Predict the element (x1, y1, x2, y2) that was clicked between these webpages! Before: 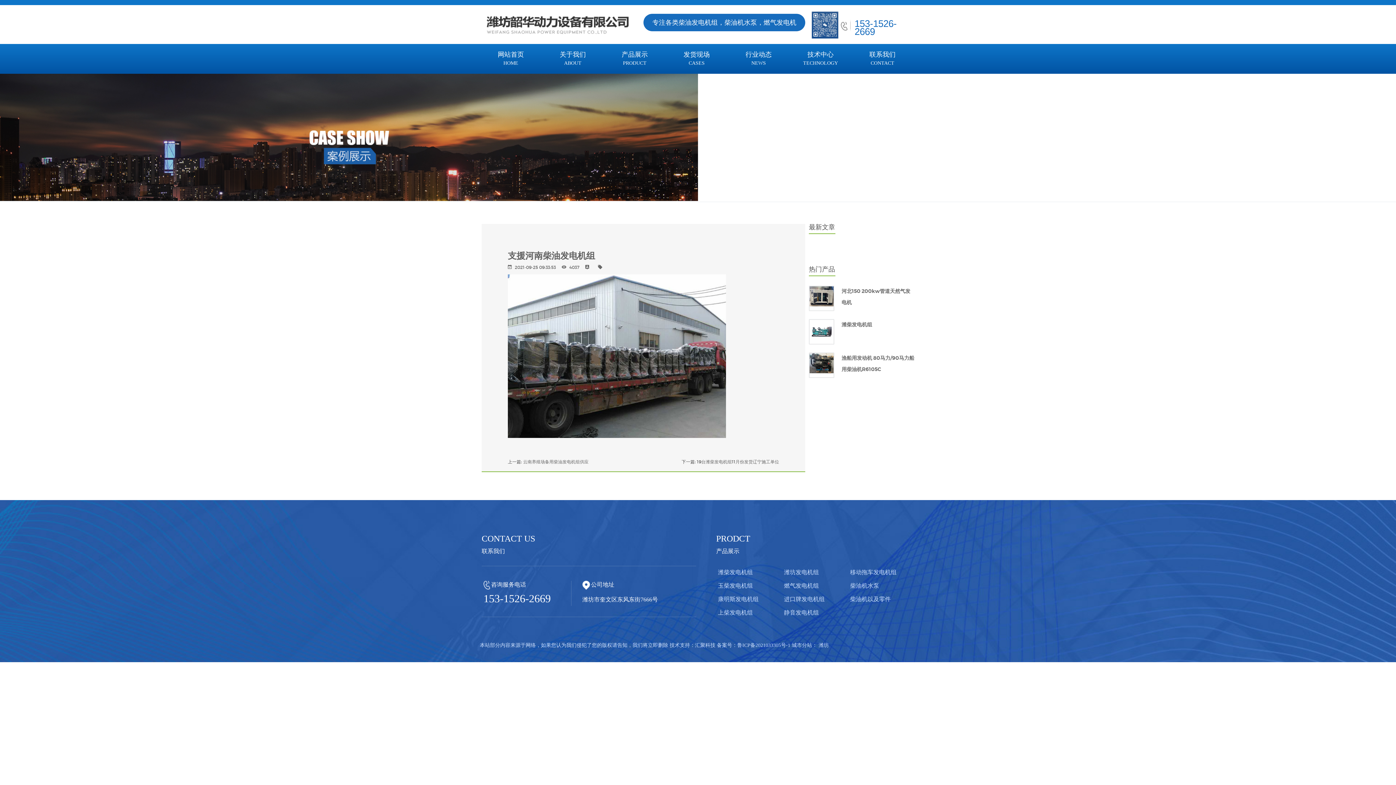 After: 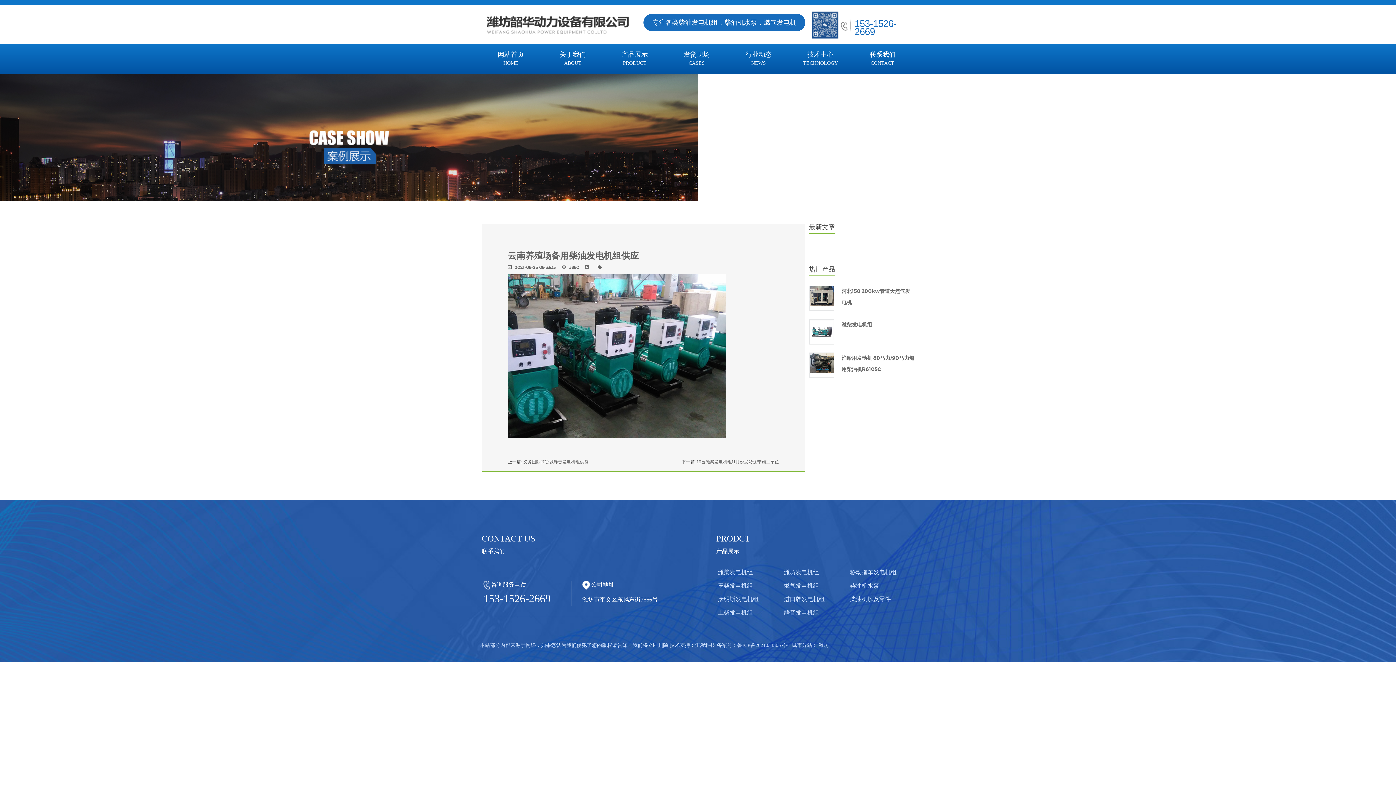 Action: bbox: (523, 459, 588, 464) label: 云南养殖场备用柴油发电机组供应